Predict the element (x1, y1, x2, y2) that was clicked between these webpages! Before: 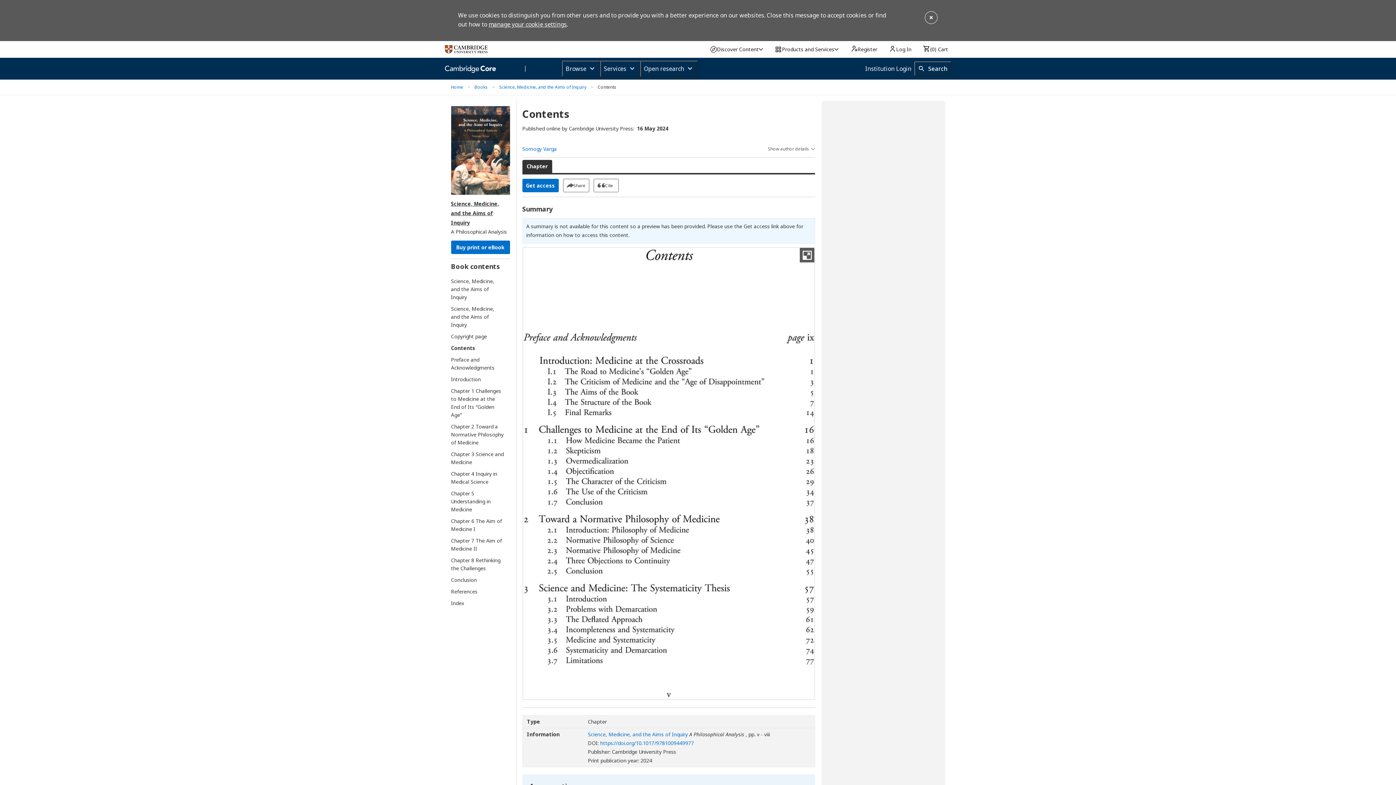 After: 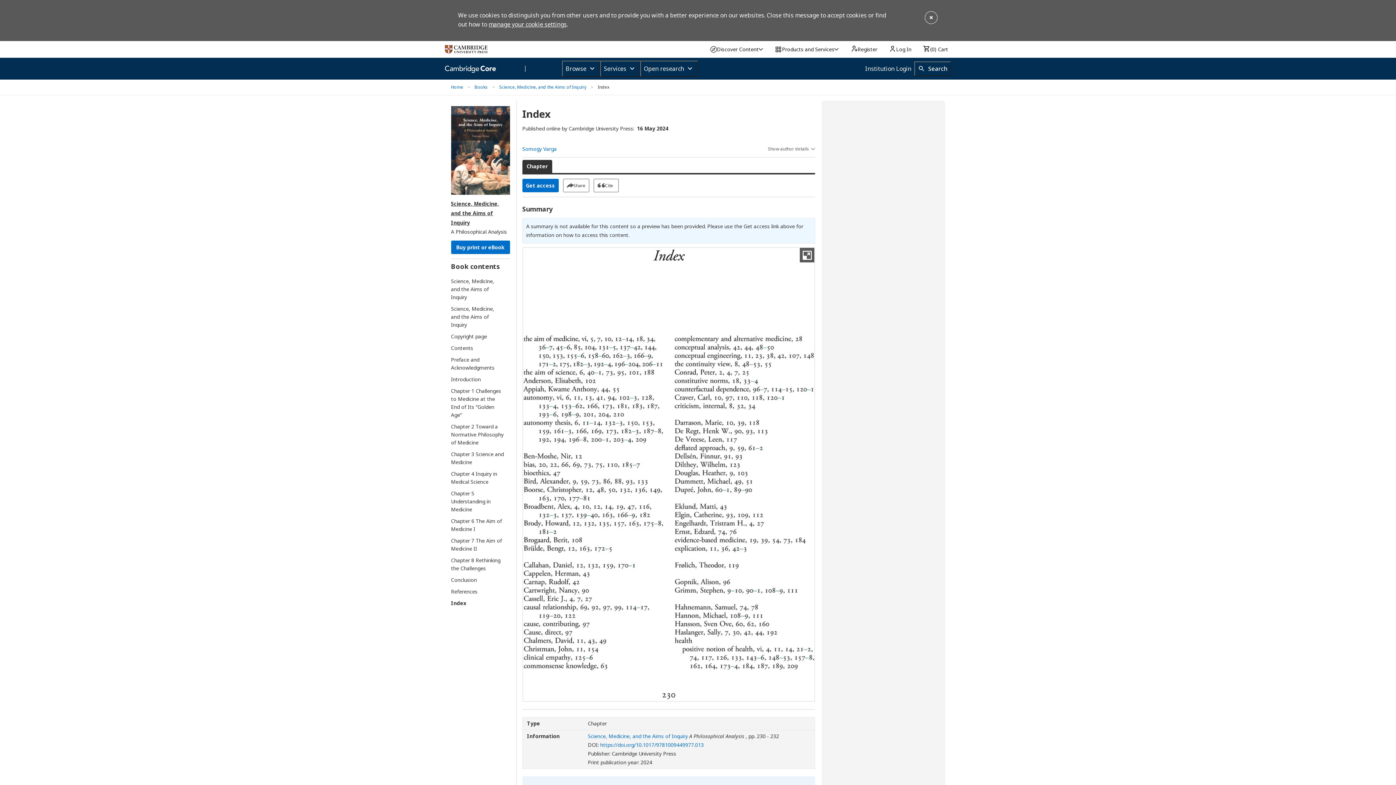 Action: label: Index bbox: (451, 599, 503, 607)